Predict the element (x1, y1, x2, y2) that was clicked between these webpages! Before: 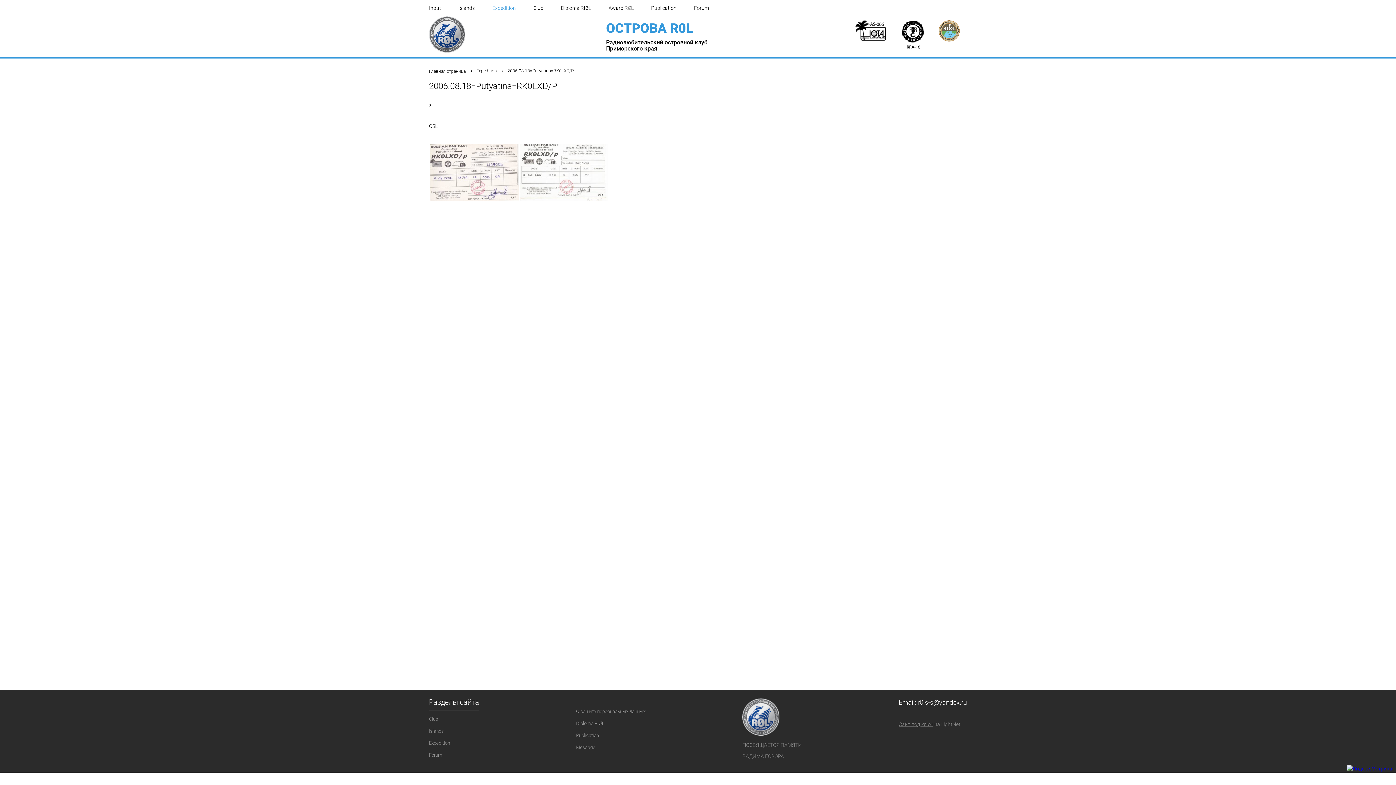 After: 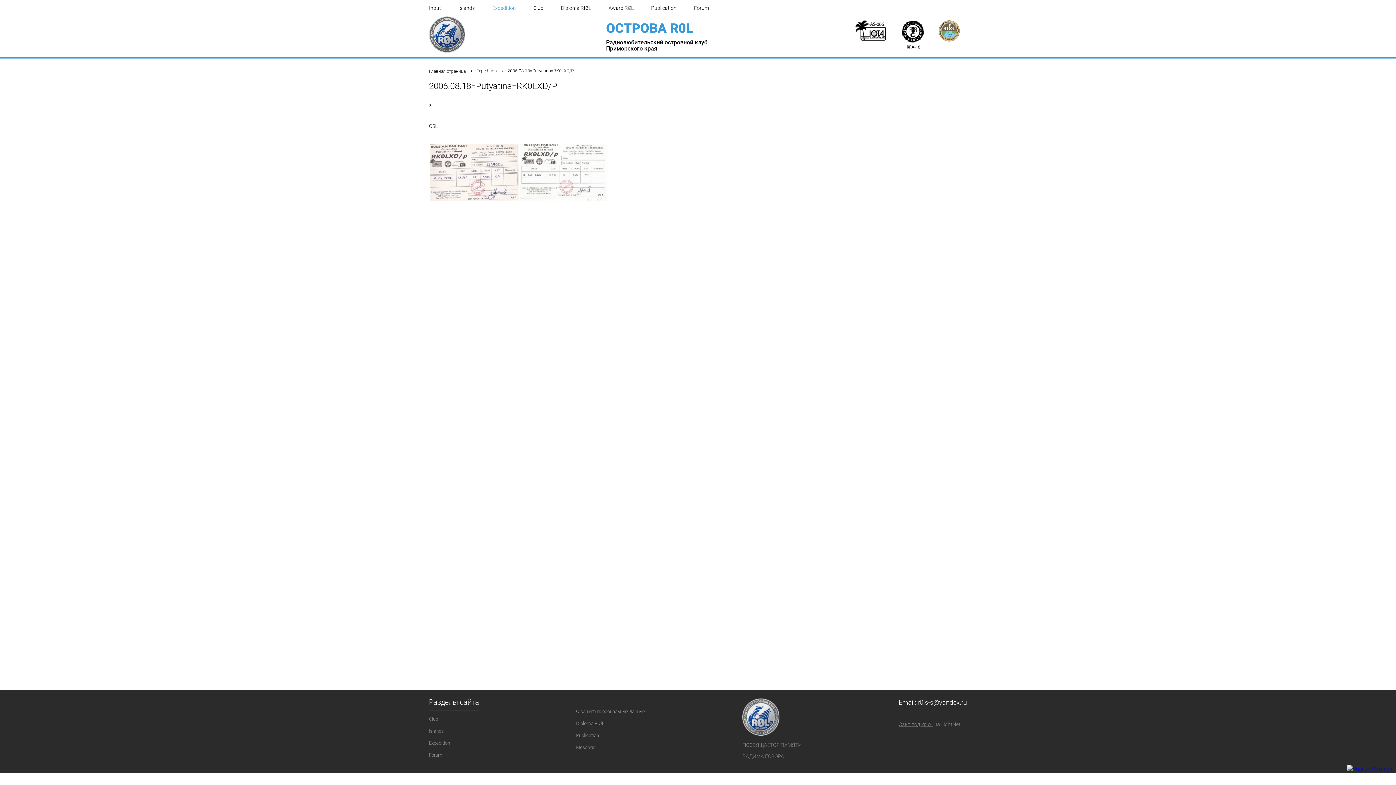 Action: label: Сайт под ключ bbox: (898, 721, 933, 727)